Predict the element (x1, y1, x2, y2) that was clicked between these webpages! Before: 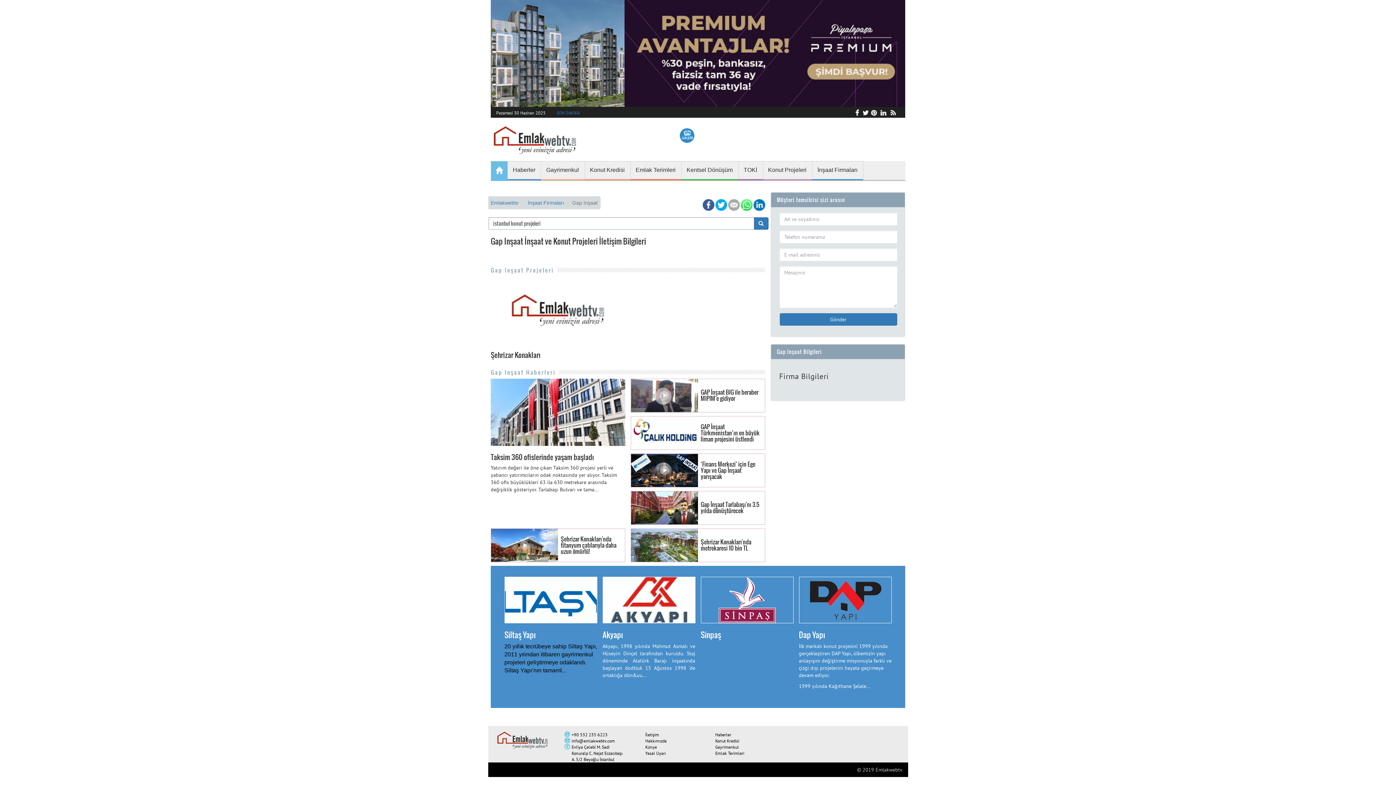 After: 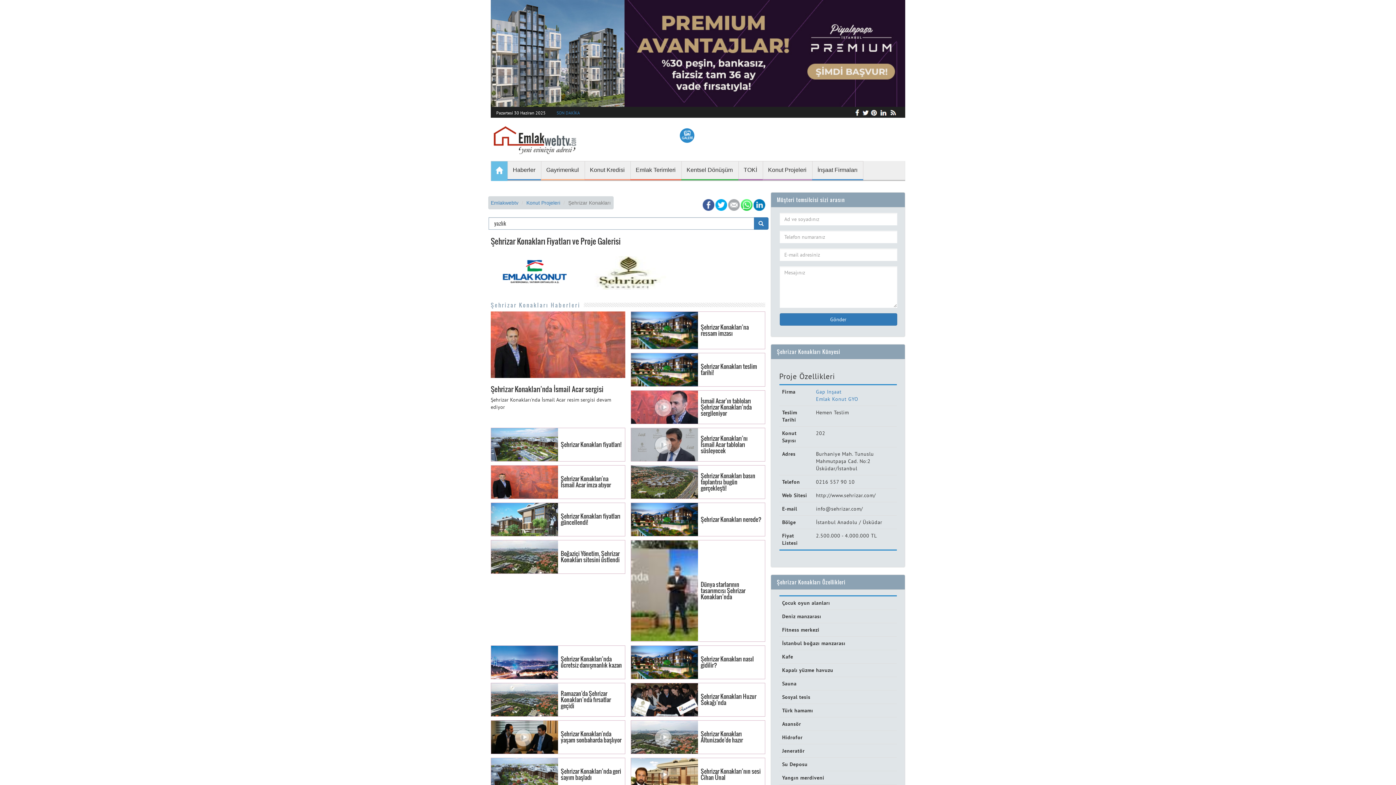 Action: bbox: (490, 276, 625, 362) label: Şehrizar Konakları